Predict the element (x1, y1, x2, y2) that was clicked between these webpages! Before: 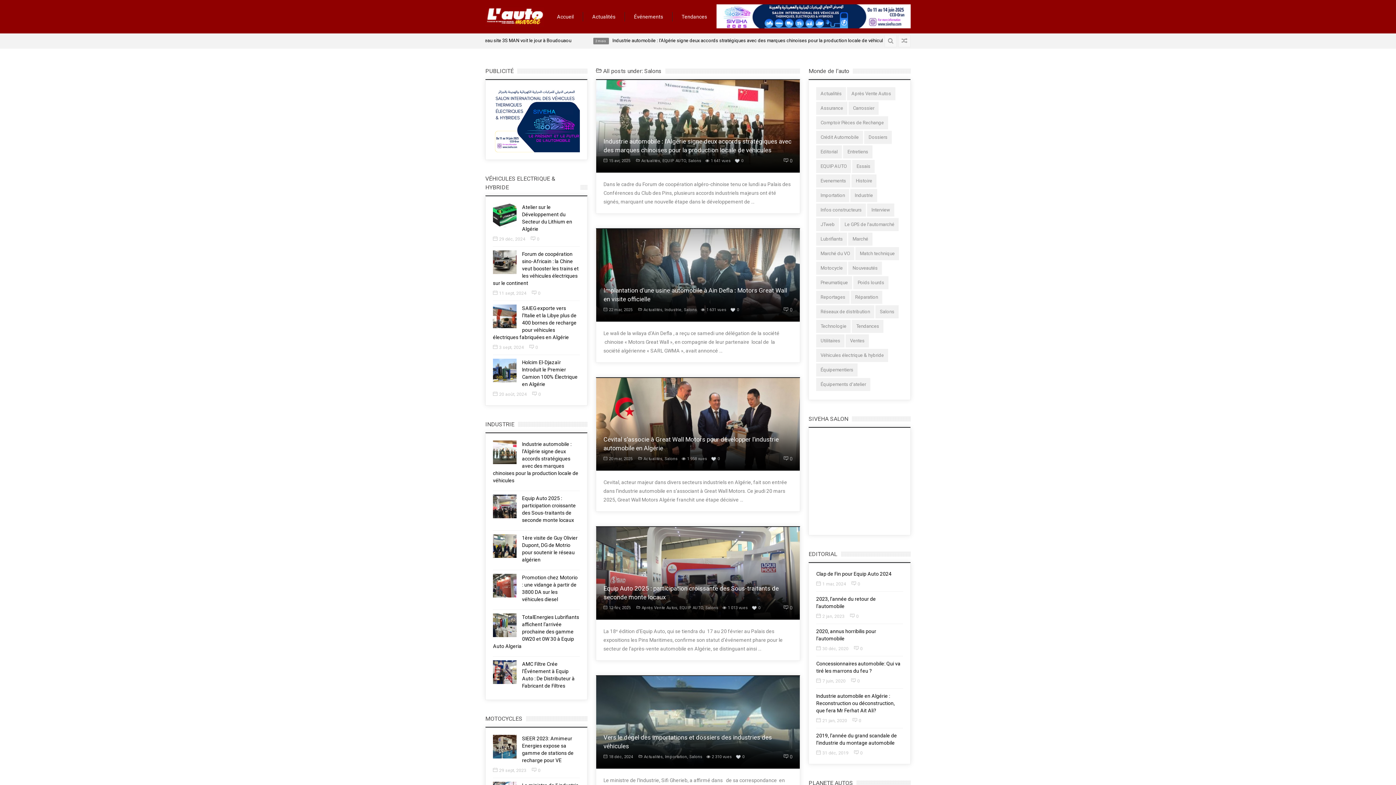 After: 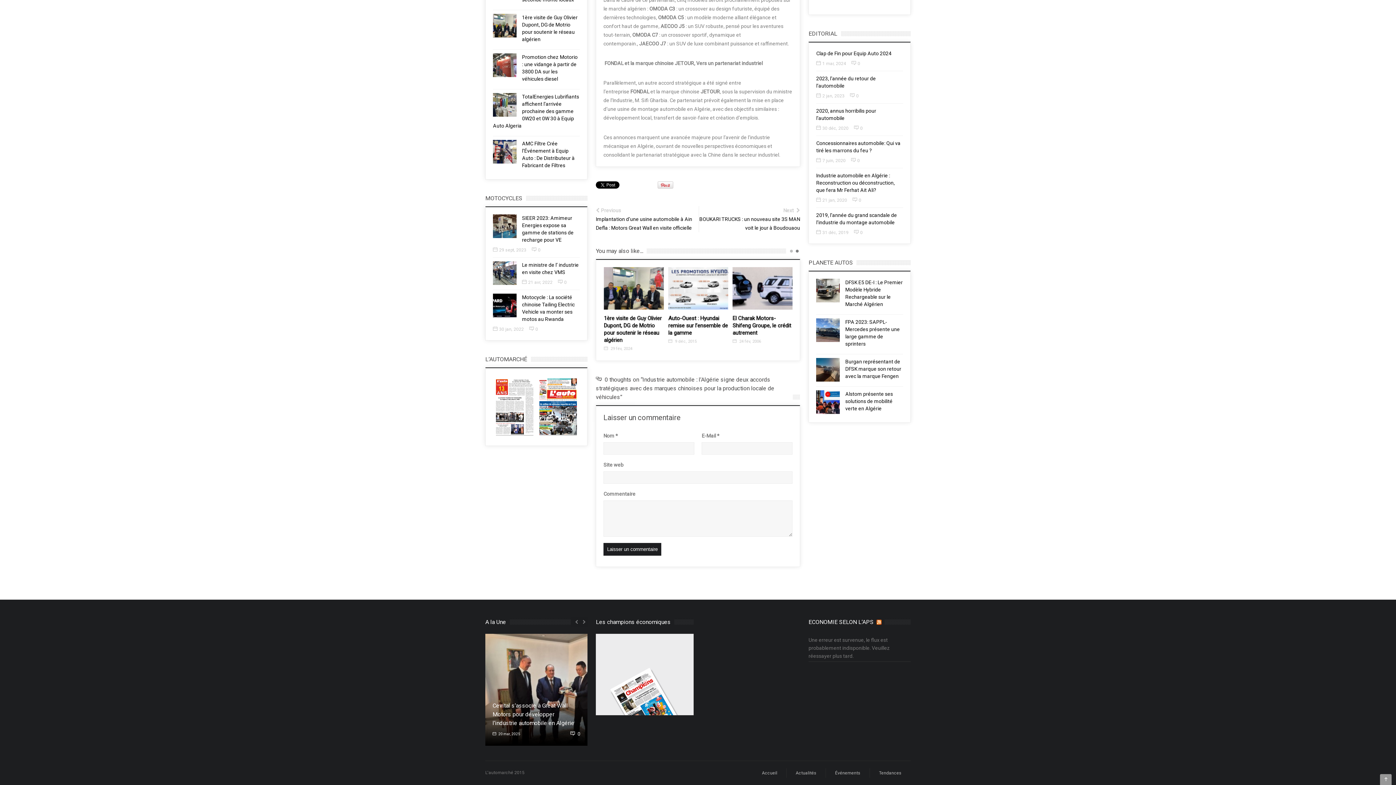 Action: bbox: (783, 158, 792, 163) label: 0